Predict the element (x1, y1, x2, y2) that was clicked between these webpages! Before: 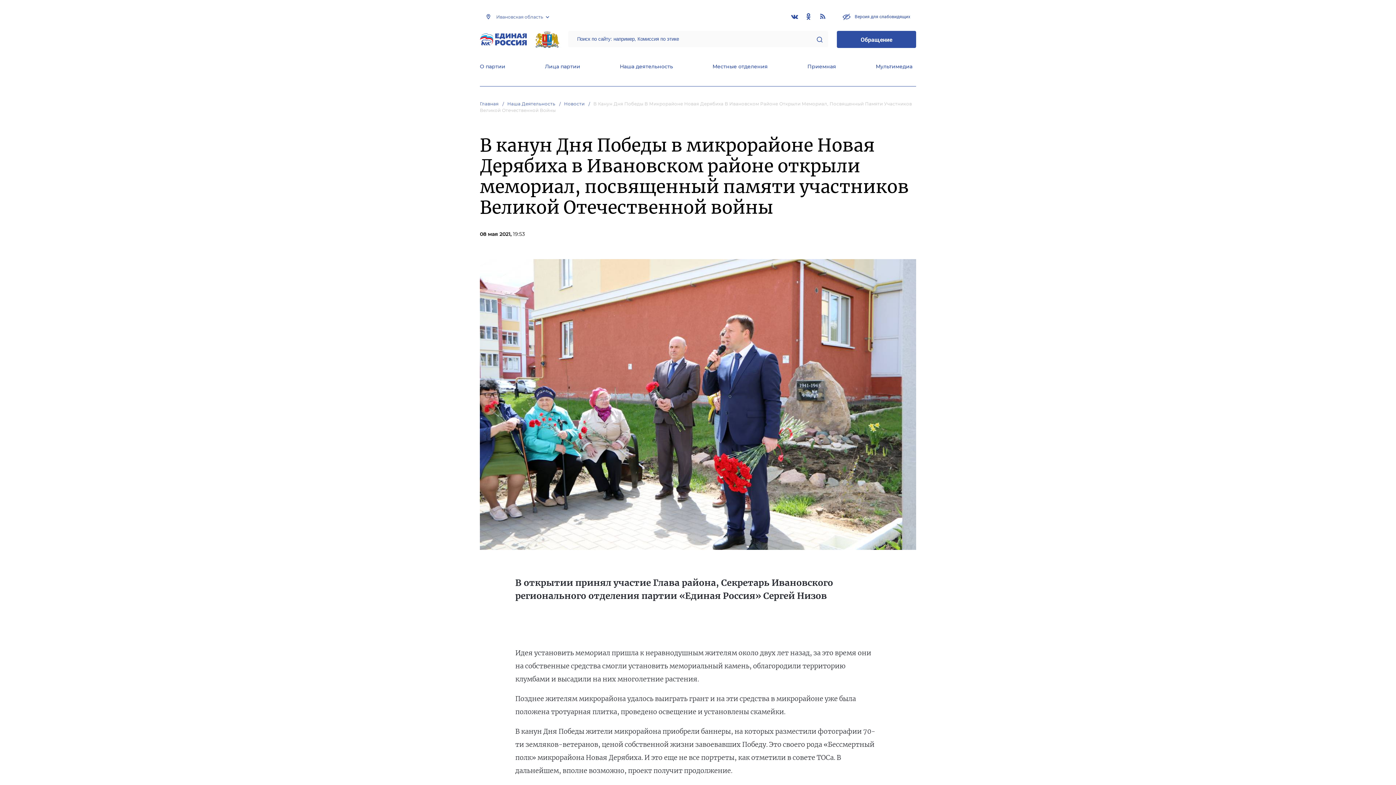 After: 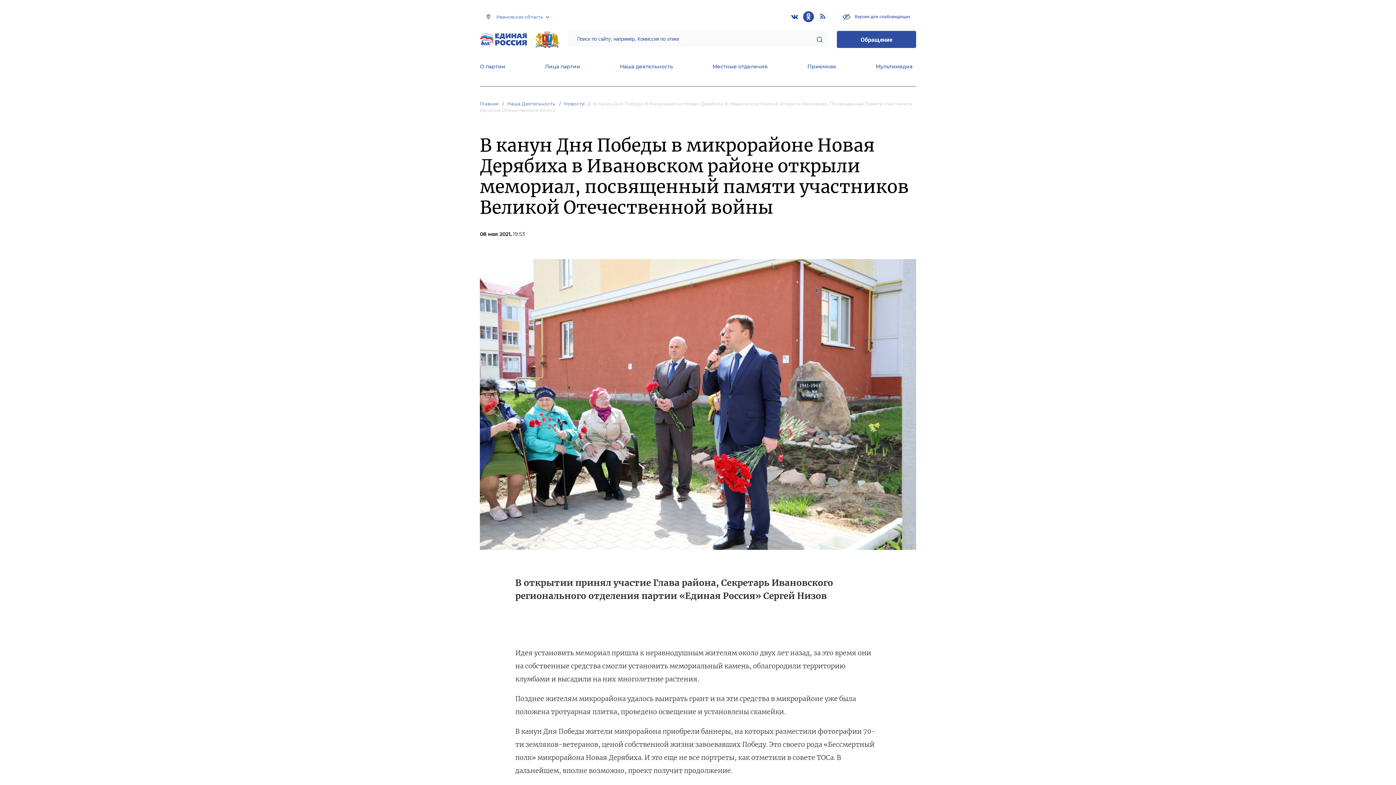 Action: bbox: (803, 11, 814, 22)